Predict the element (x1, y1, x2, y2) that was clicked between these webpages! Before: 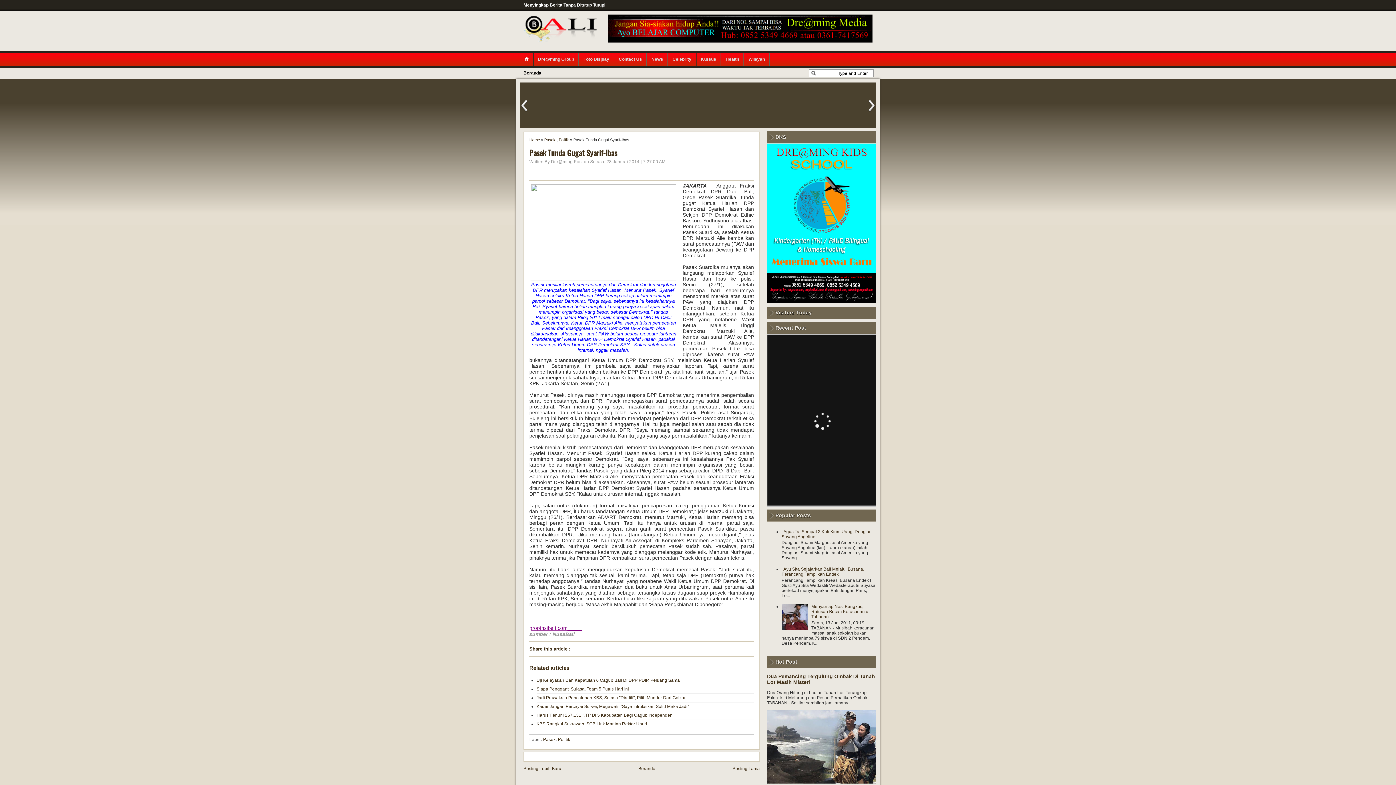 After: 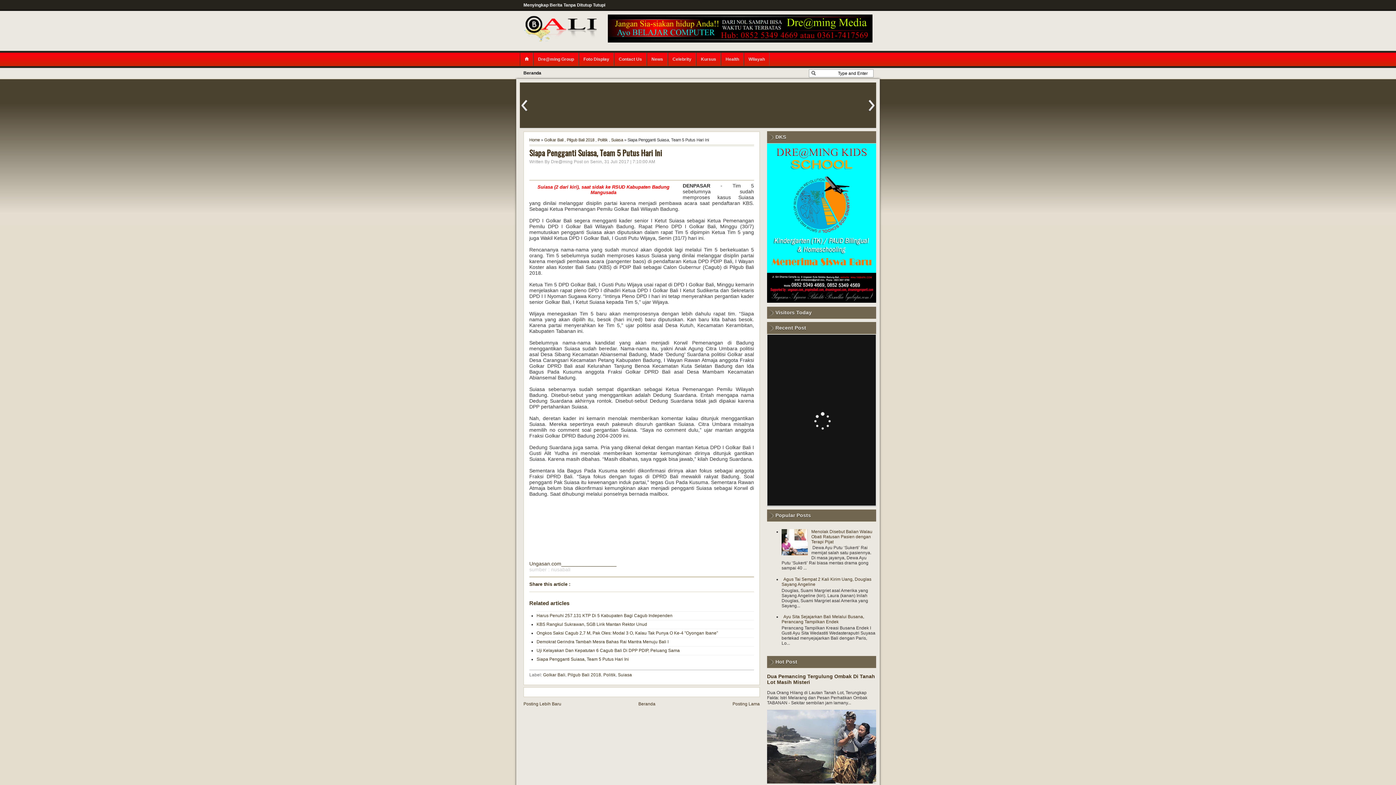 Action: bbox: (536, 686, 629, 691) label: Siapa Pengganti Suiasa, Team 5 Putus Hari Ini